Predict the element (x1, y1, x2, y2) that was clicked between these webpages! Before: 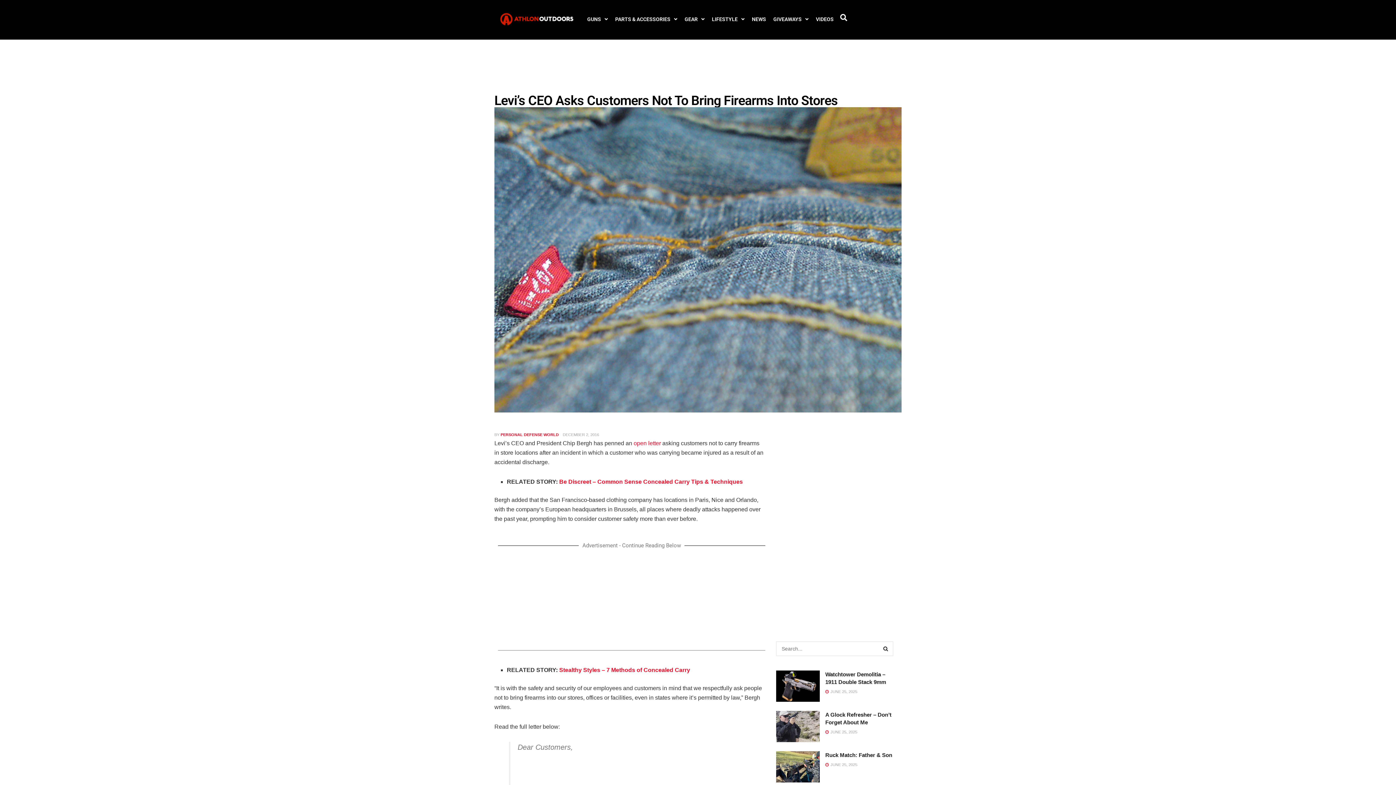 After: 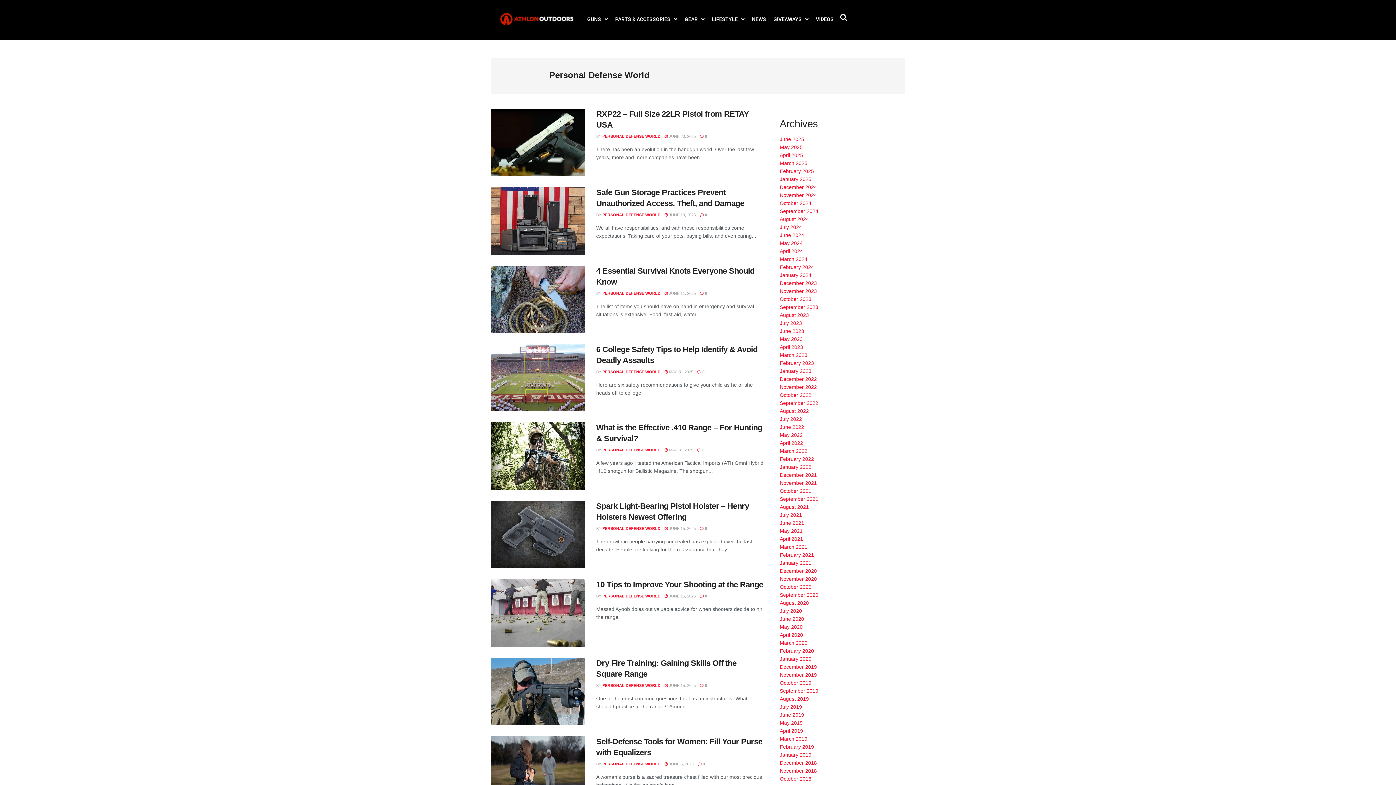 Action: bbox: (500, 432, 558, 437) label: PERSONAL DEFENSE WORLD